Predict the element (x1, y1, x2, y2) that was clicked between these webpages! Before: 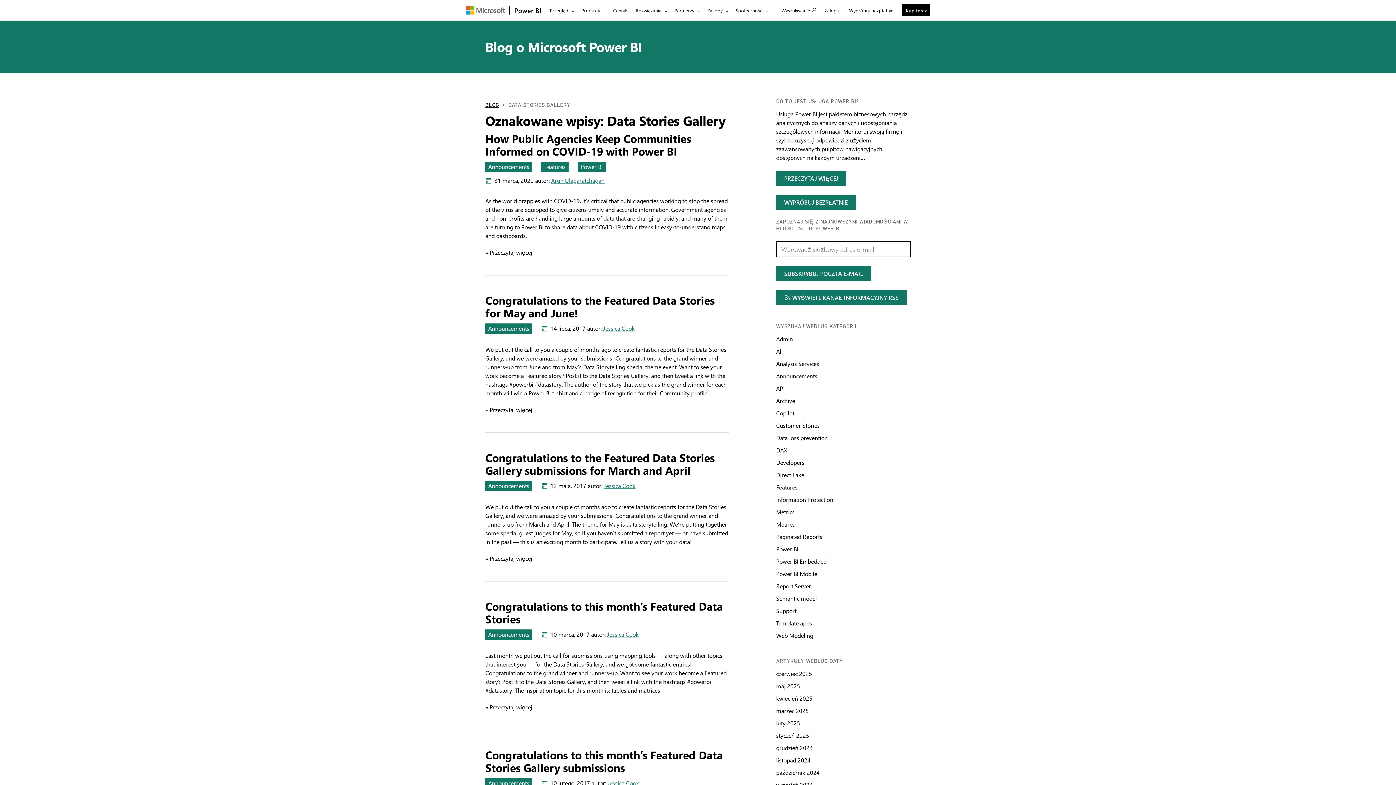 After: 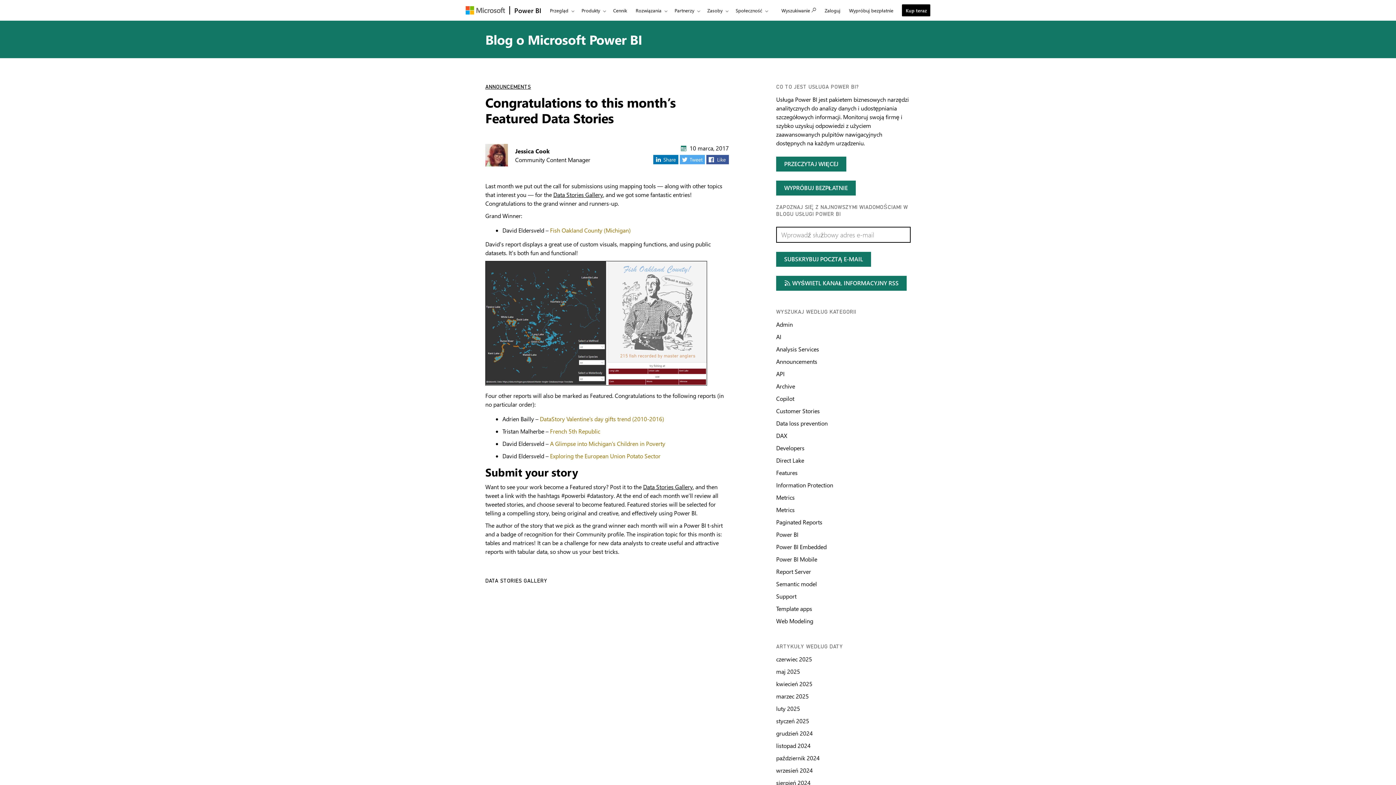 Action: label: Przeczytaj więcej Congratulations to this month’s Featured Data Stories bbox: (485, 703, 532, 711)